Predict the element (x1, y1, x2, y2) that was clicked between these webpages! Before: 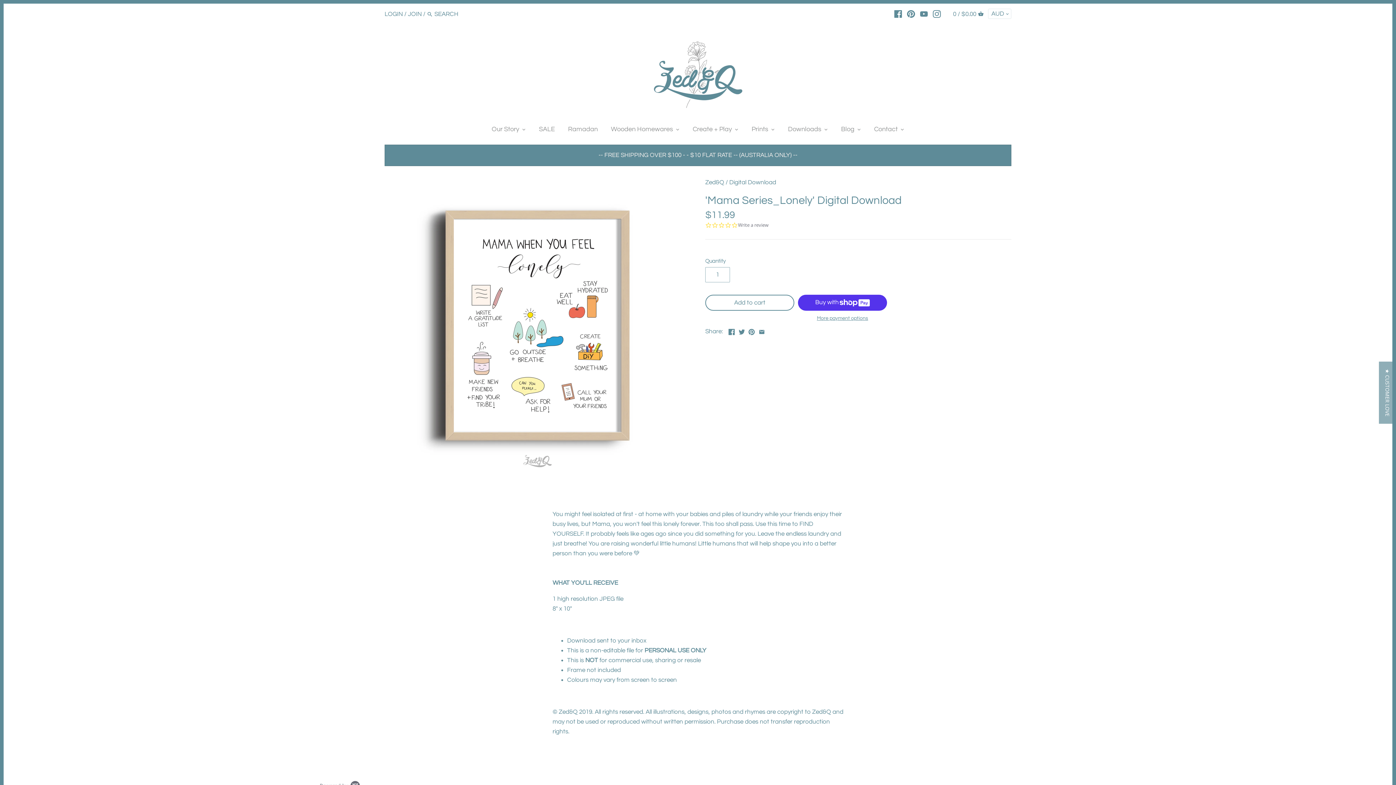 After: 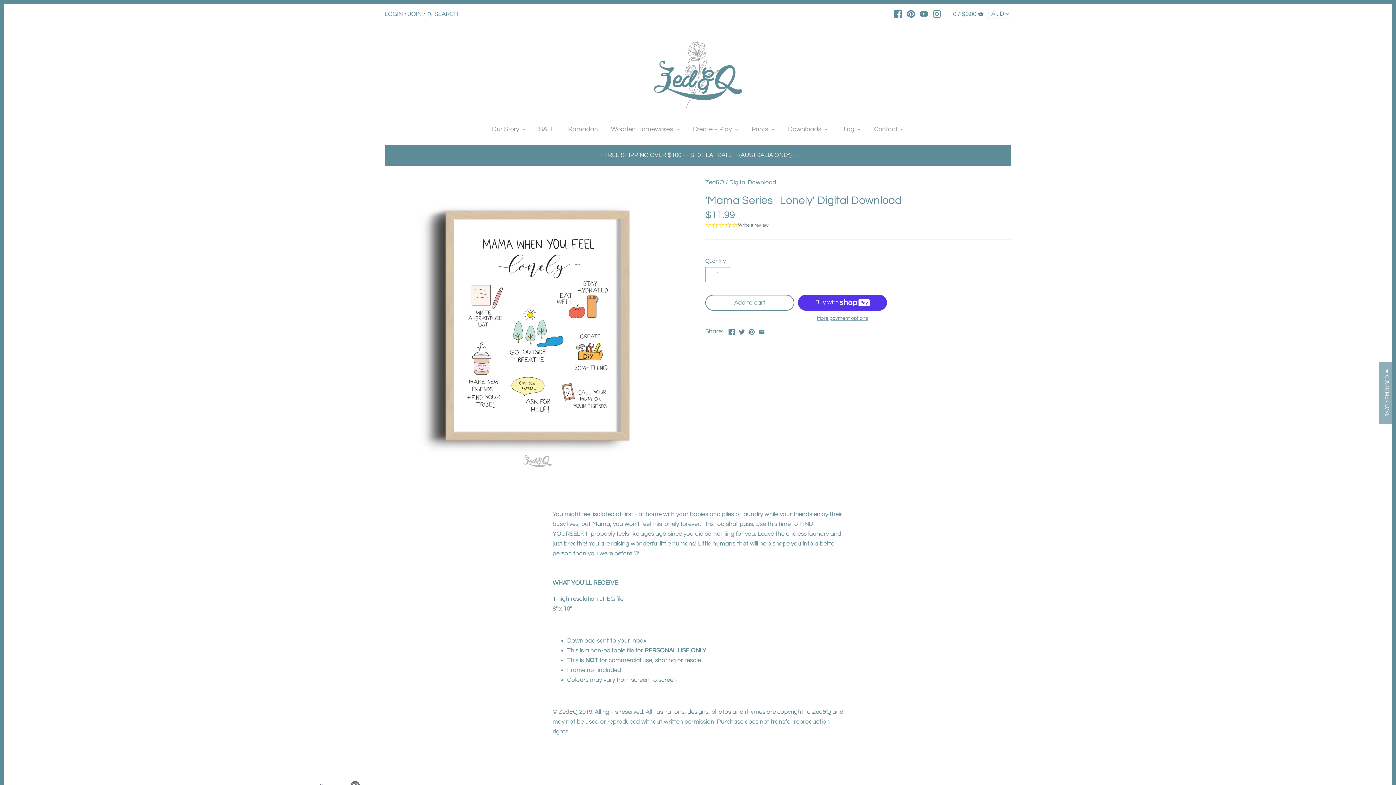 Action: bbox: (738, 327, 744, 334)